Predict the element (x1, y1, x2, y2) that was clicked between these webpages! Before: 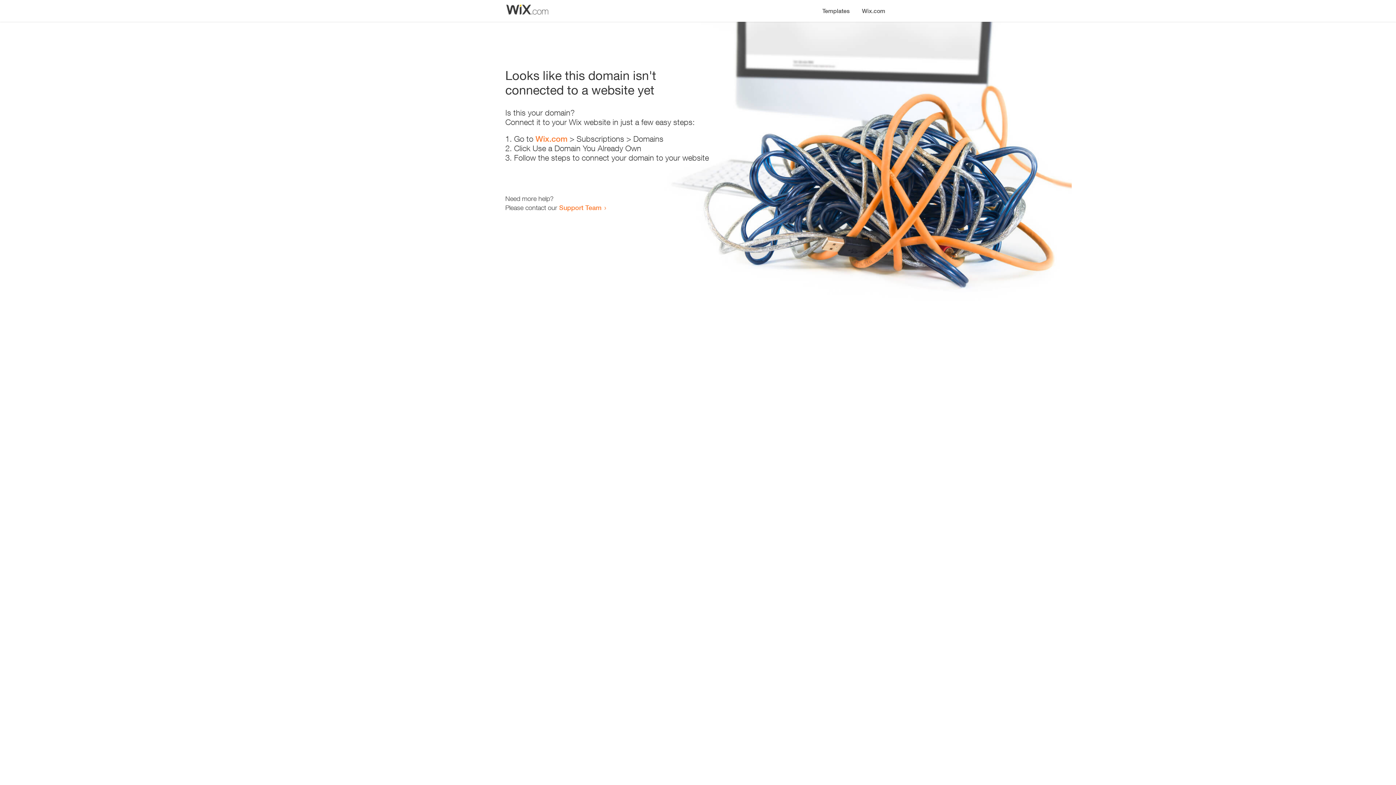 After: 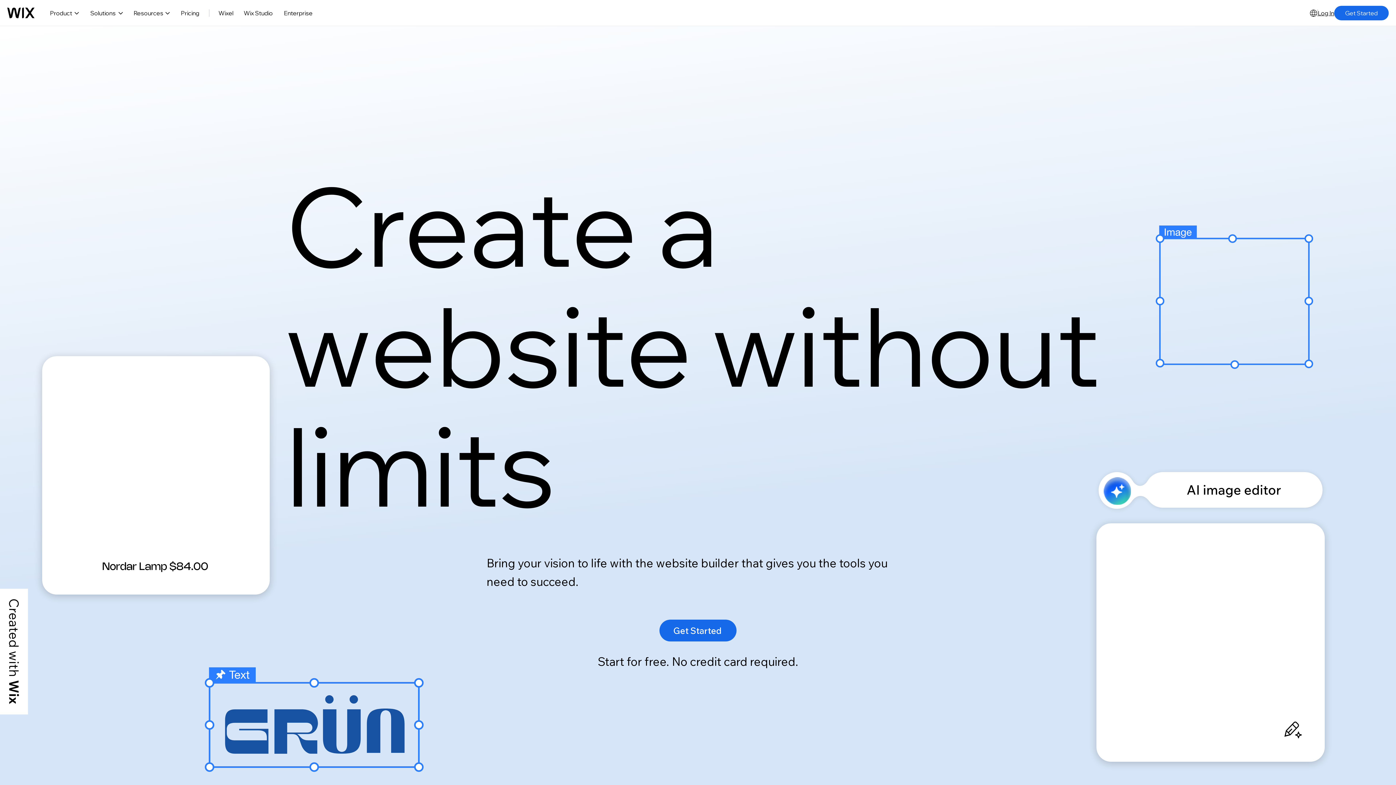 Action: label: Wix.com bbox: (535, 134, 567, 143)